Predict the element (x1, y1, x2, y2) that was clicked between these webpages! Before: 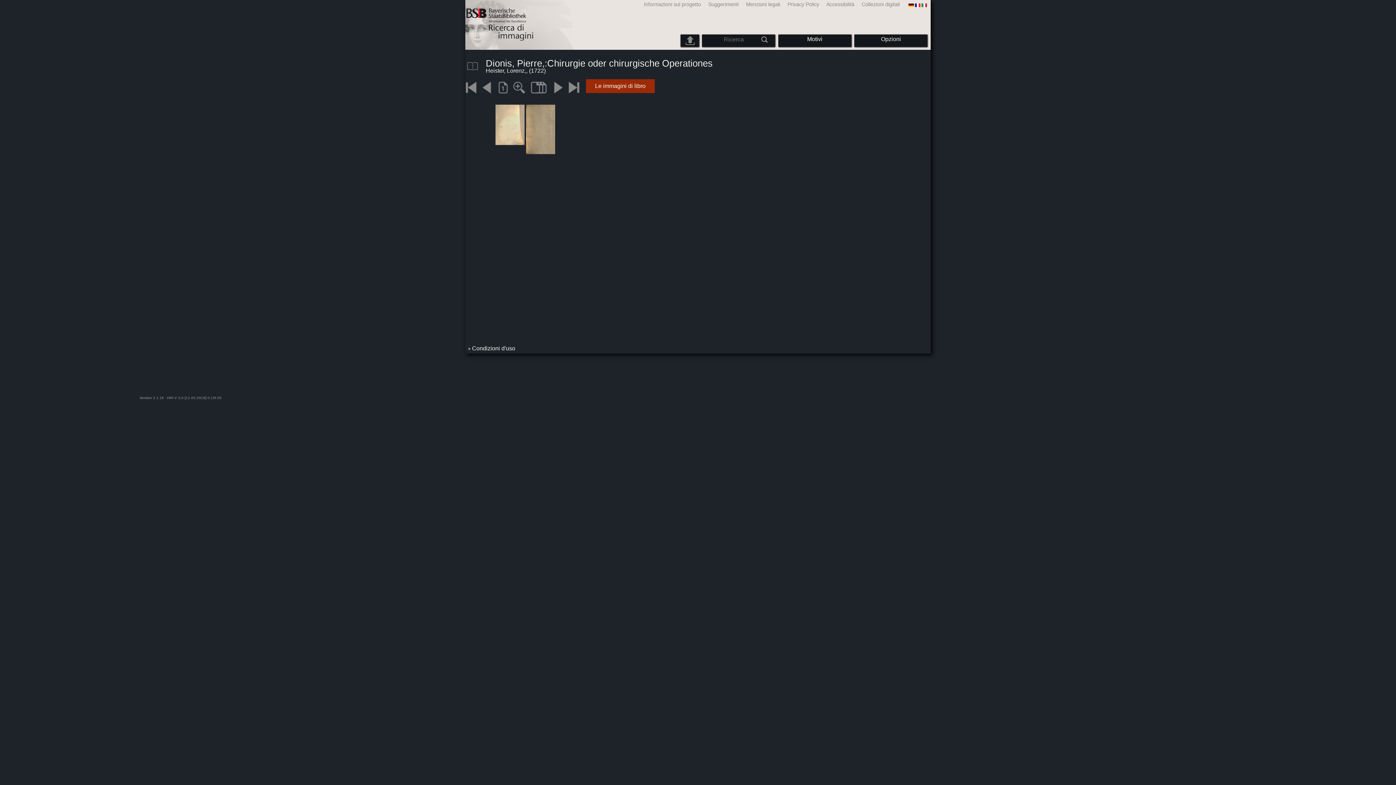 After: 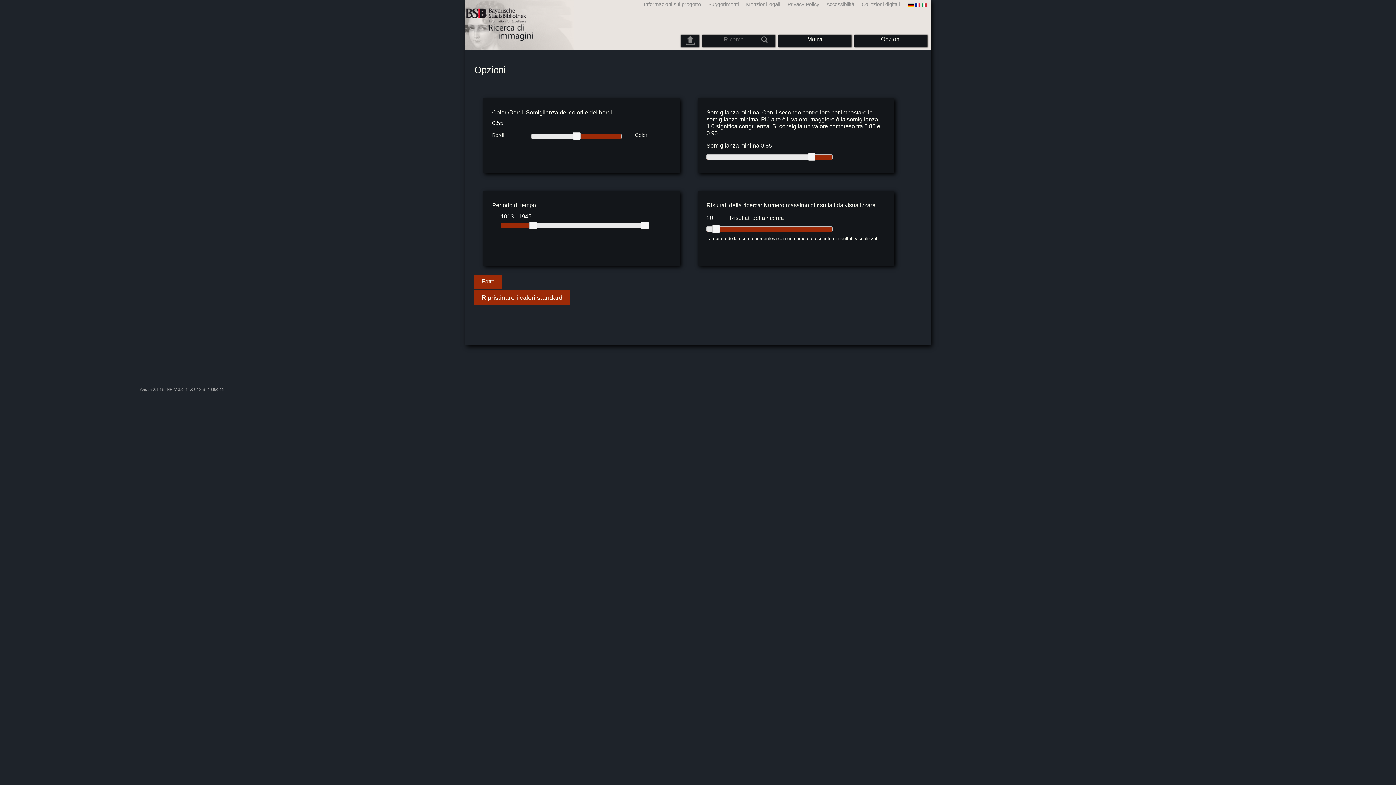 Action: label: Opzioni bbox: (859, 36, 923, 42)